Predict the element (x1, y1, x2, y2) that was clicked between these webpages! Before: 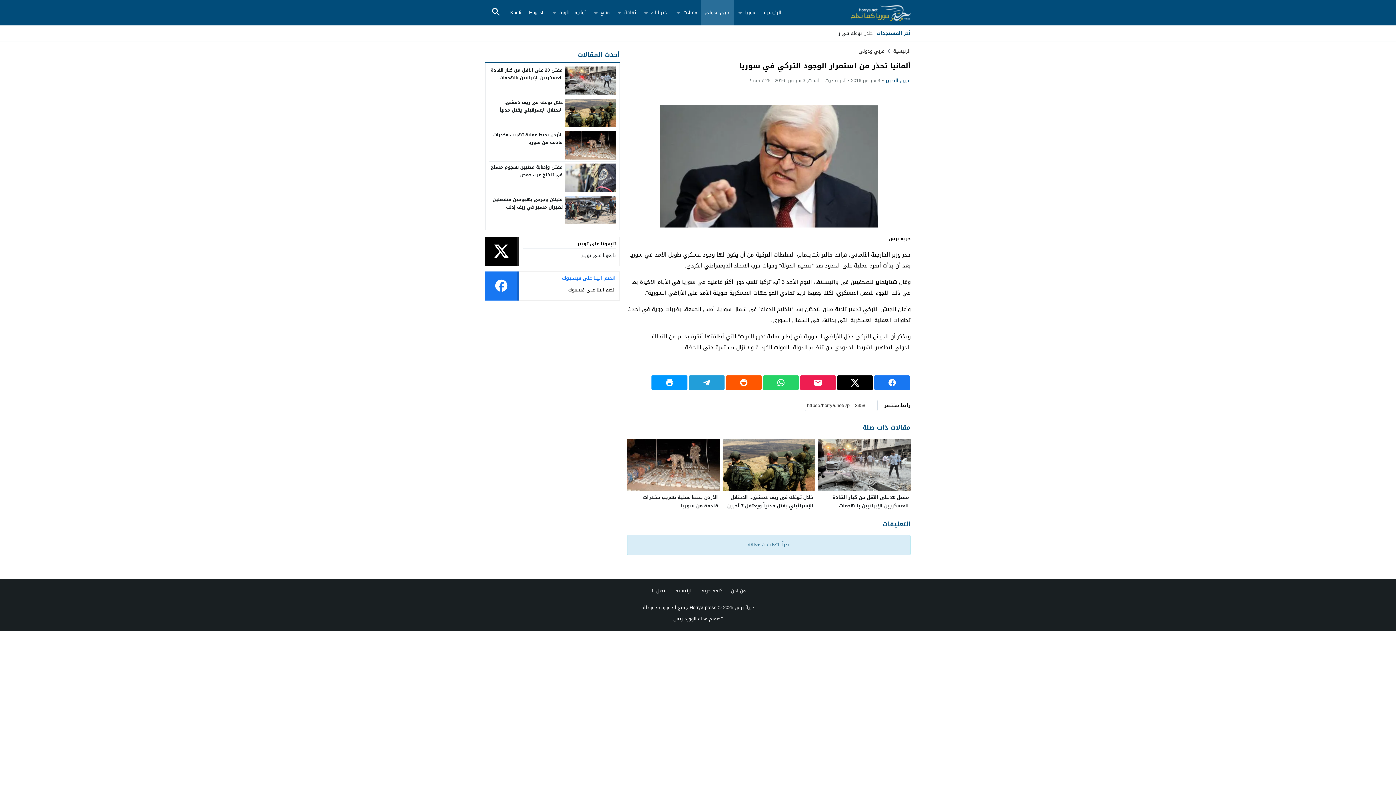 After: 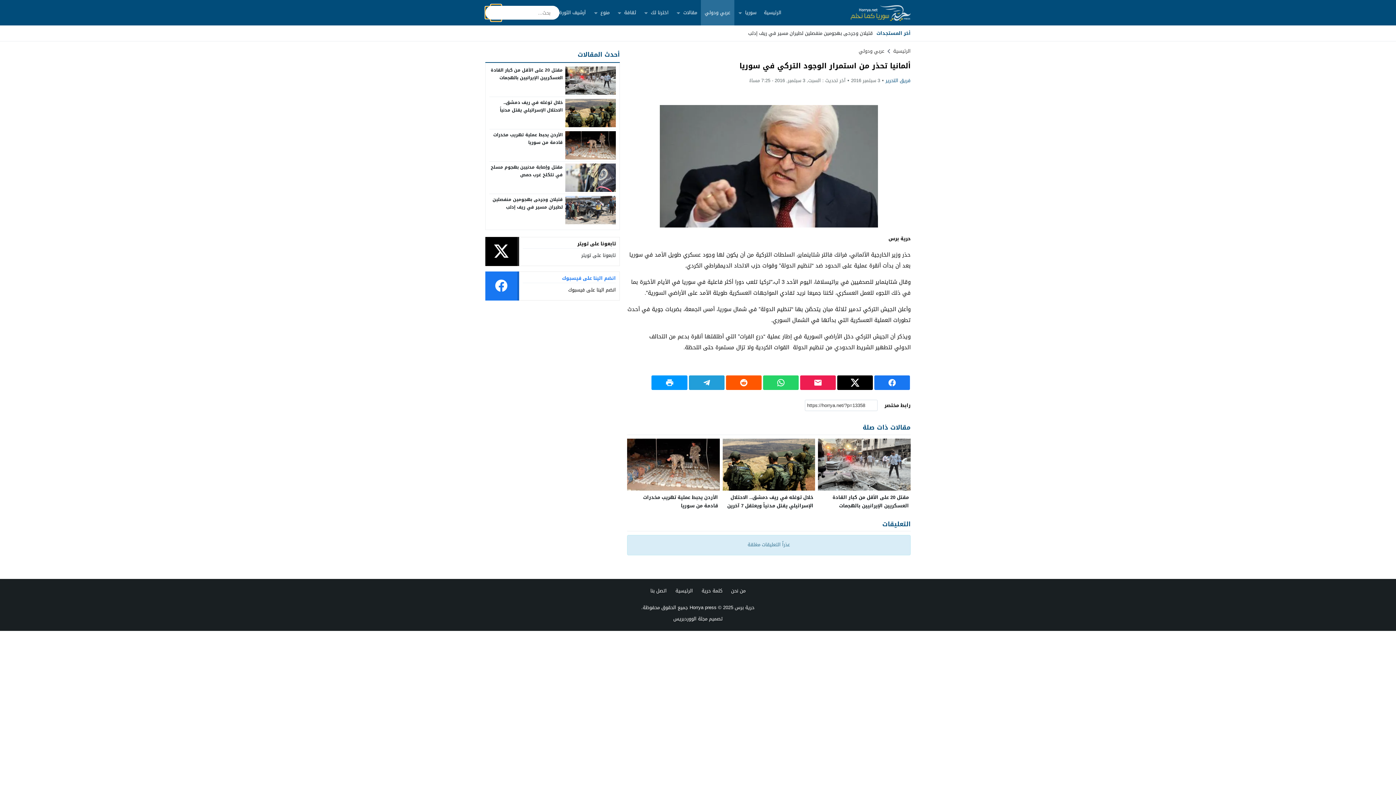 Action: bbox: (485, 6, 506, 18) label: Toggle Saerch